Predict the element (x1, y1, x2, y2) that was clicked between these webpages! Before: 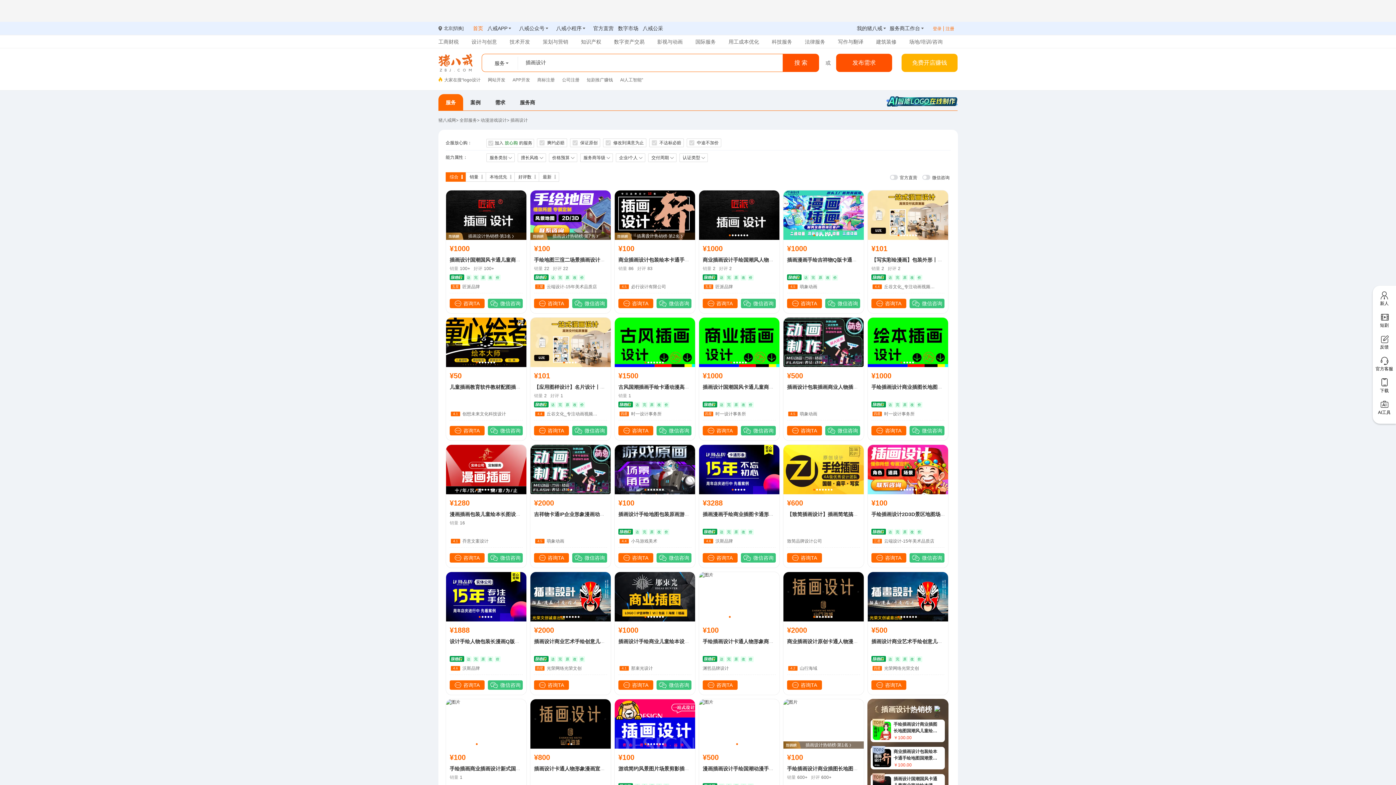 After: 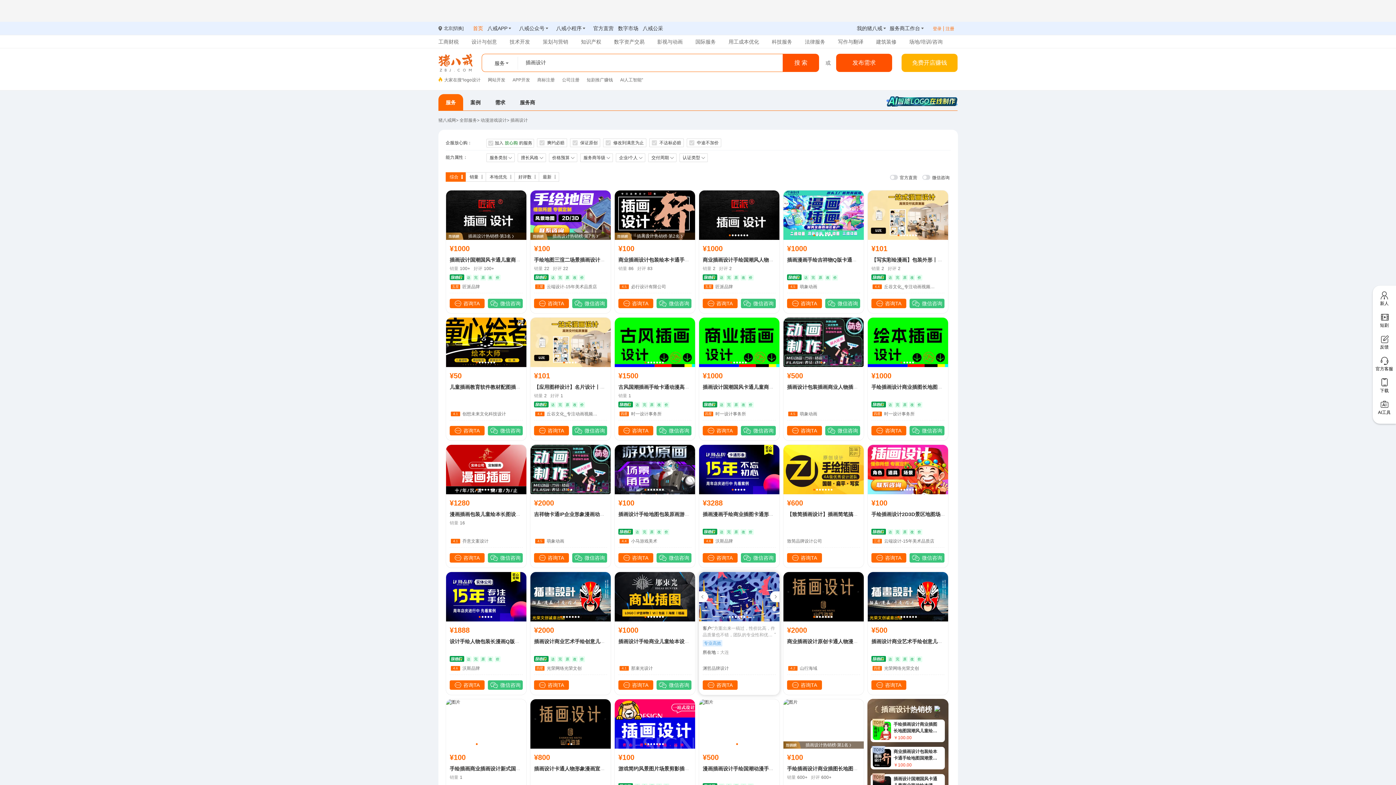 Action: bbox: (746, 616, 748, 618)